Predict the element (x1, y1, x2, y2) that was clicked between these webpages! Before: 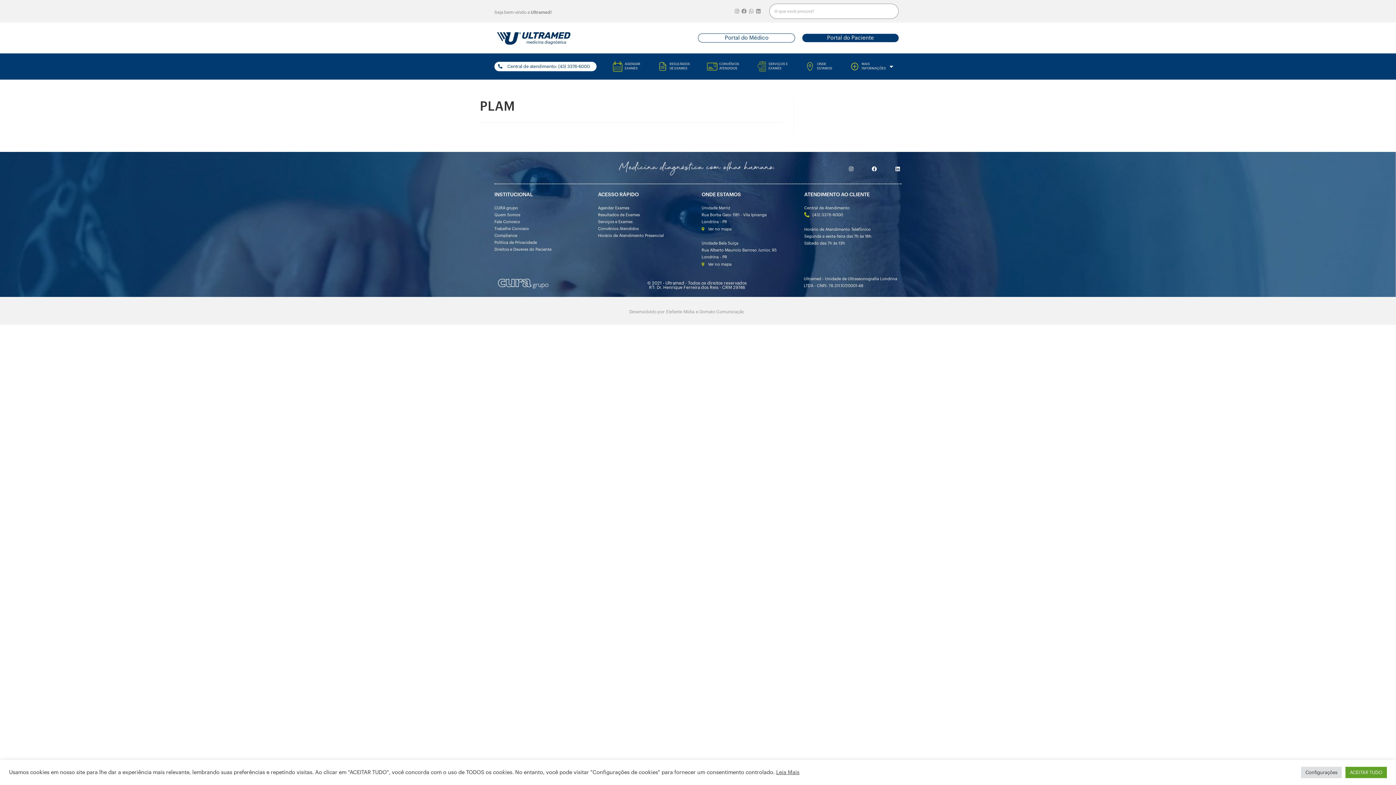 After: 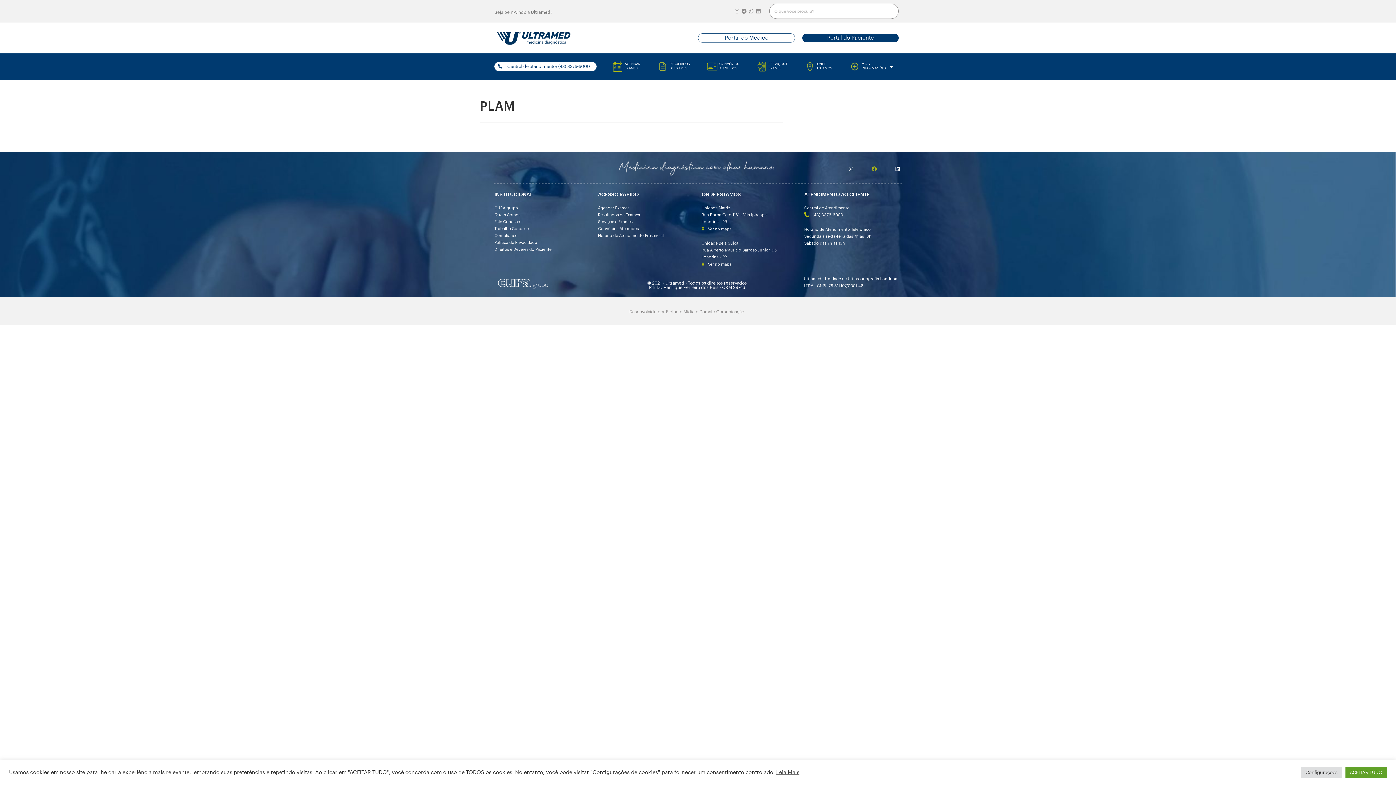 Action: bbox: (872, 166, 877, 171) label: Facebook